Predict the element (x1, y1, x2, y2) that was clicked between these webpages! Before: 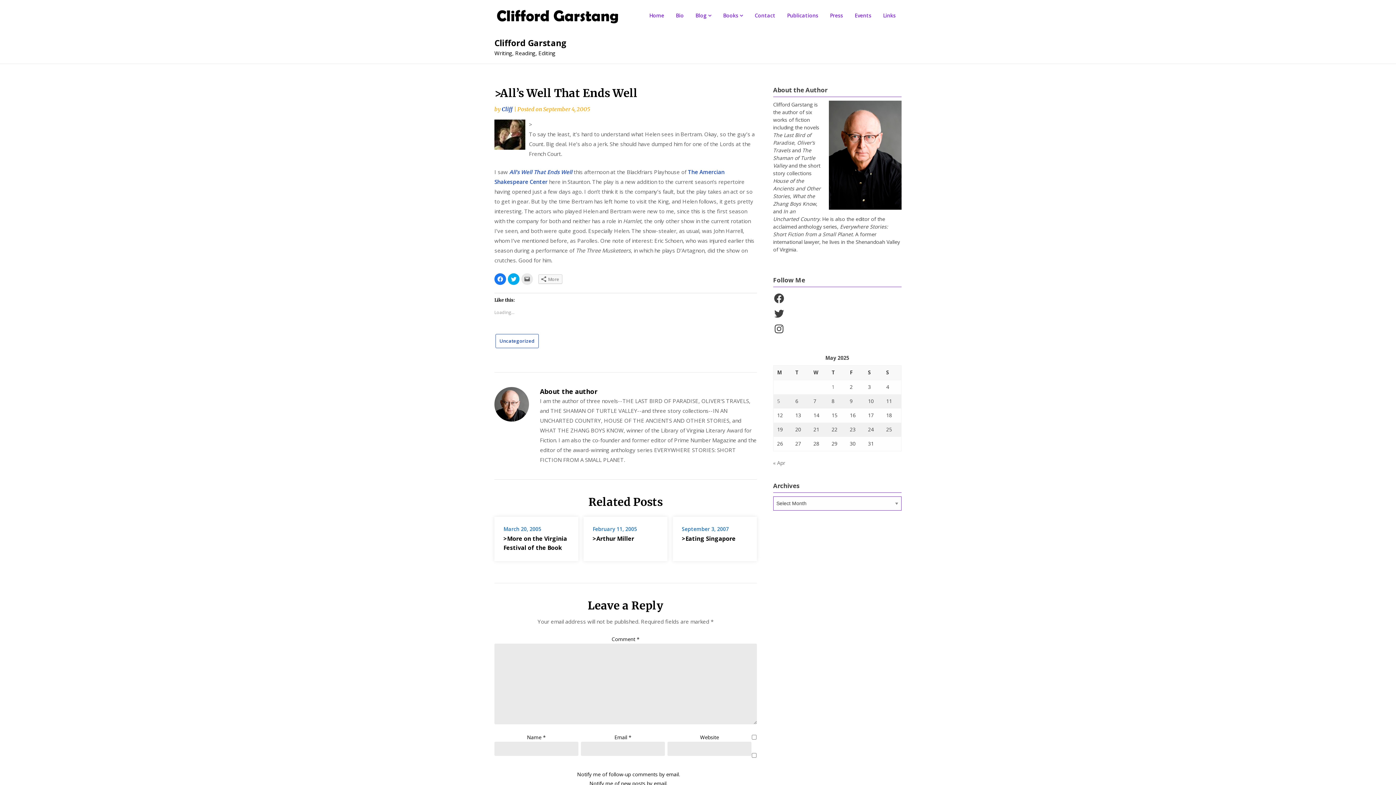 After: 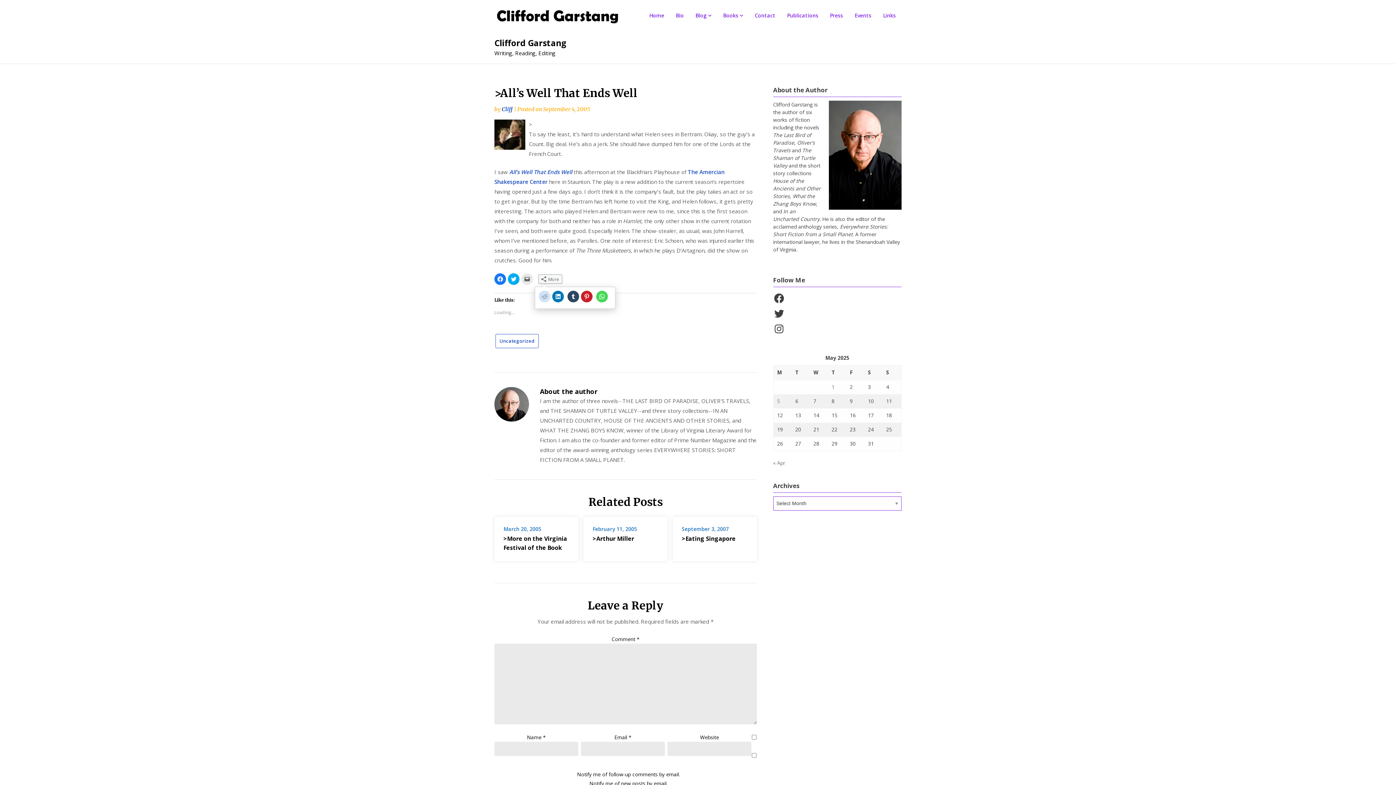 Action: label: More bbox: (538, 274, 562, 284)